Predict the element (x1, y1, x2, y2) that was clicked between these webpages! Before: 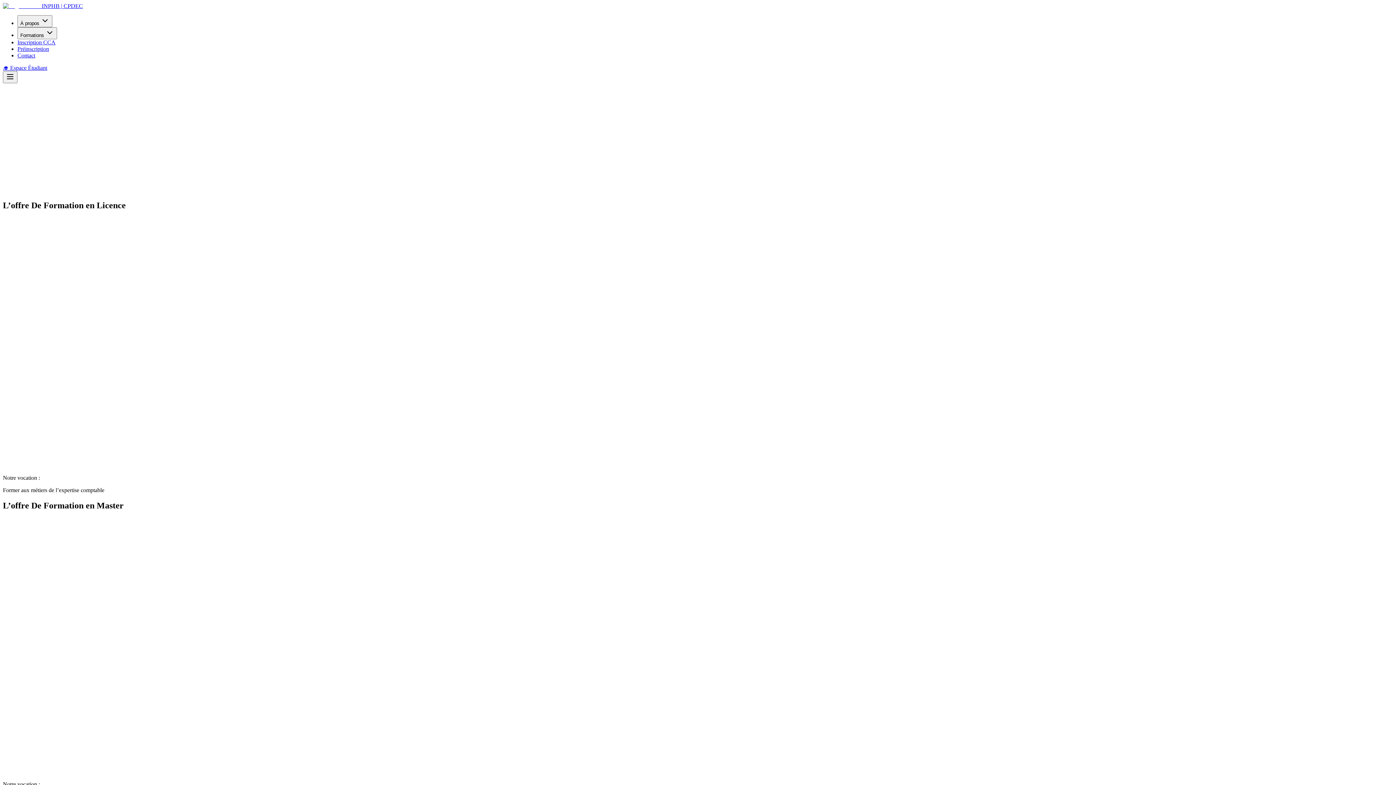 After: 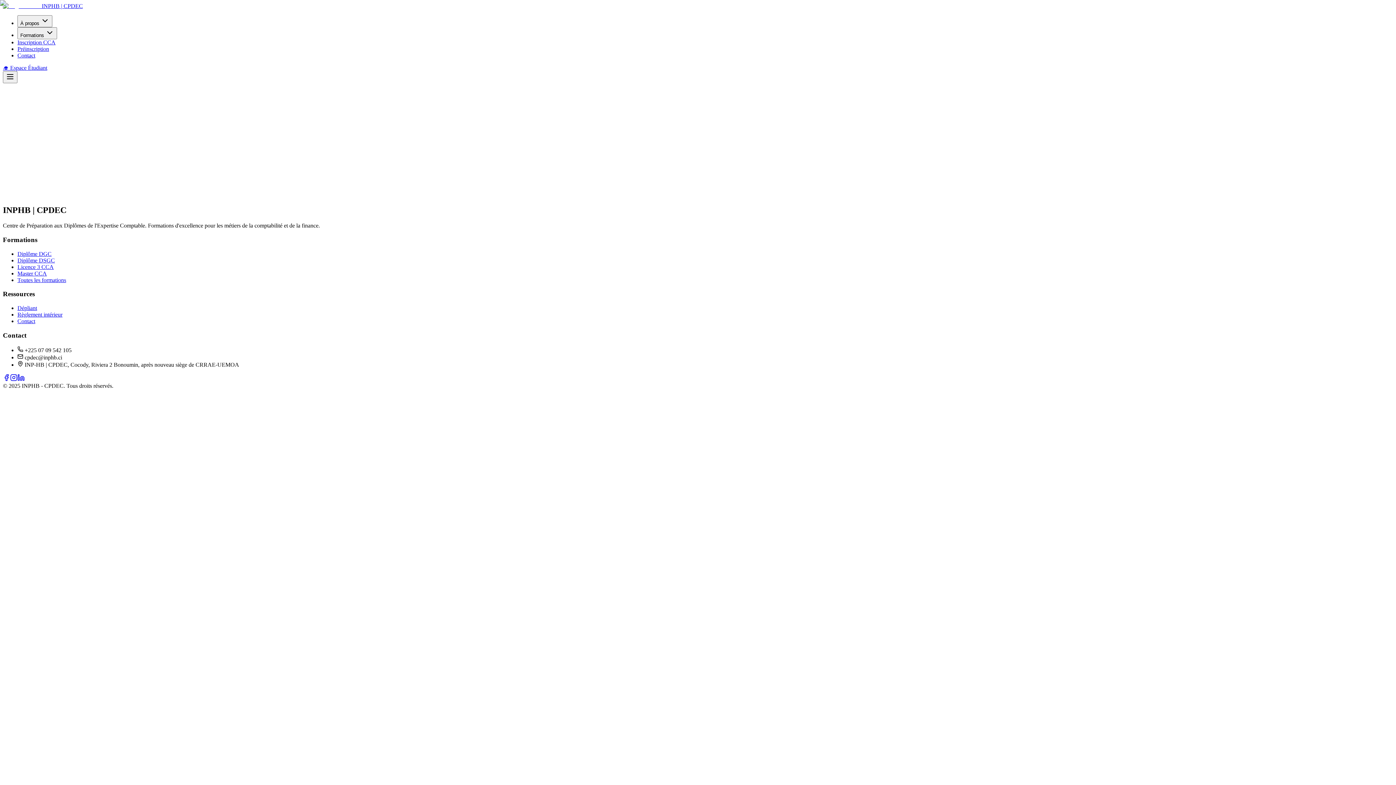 Action: label: 📝 Faire mon inscription bbox: (74, 201, 138, 207)